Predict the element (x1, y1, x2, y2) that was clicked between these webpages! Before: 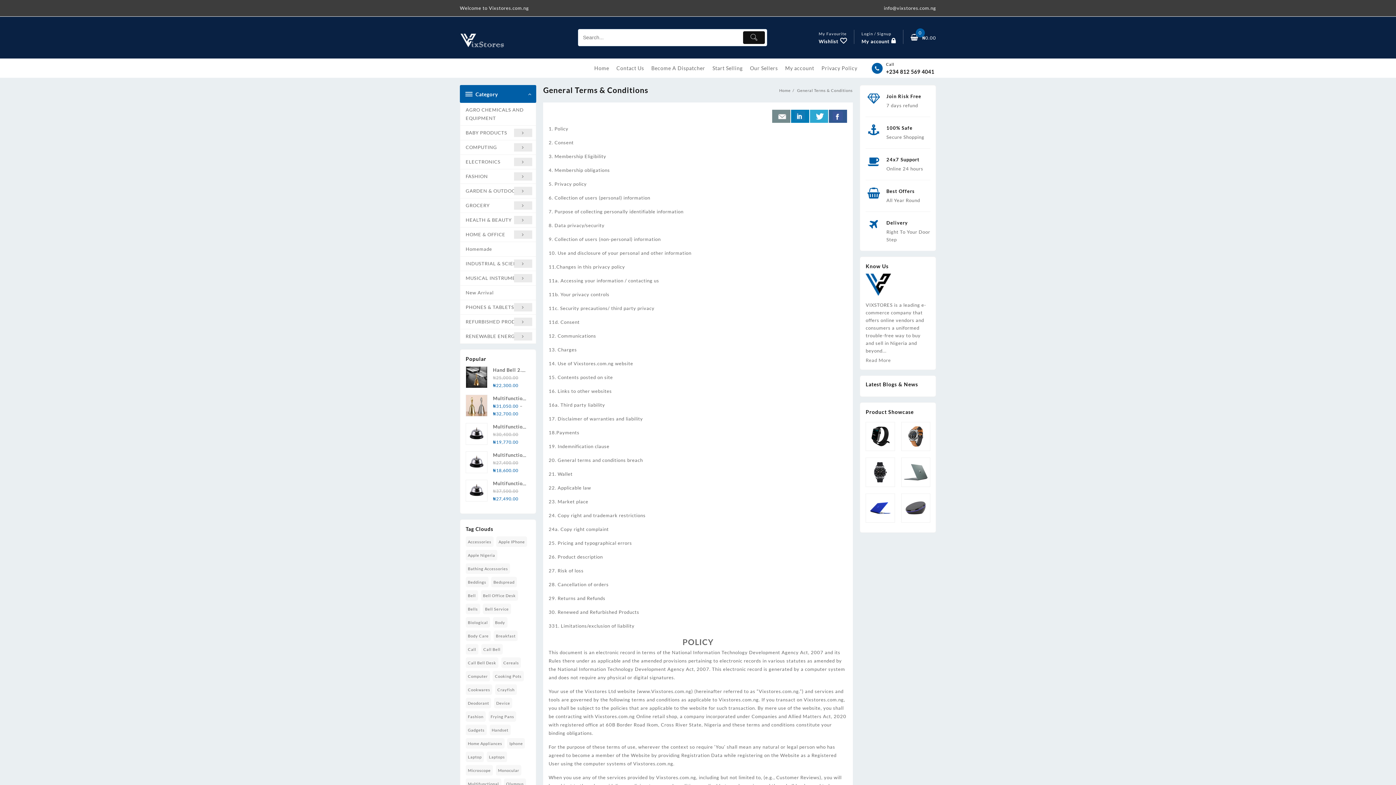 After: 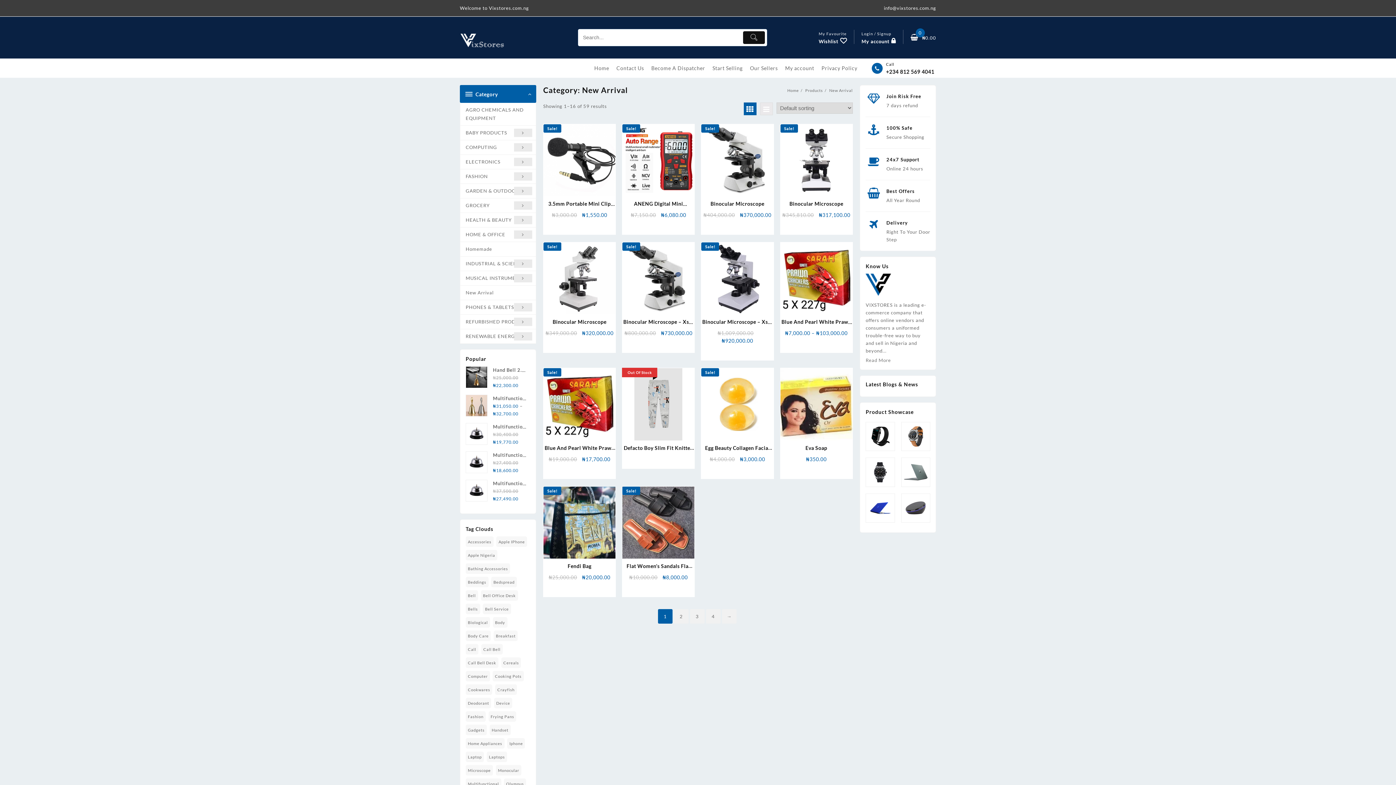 Action: bbox: (460, 285, 535, 300) label: New Arrival